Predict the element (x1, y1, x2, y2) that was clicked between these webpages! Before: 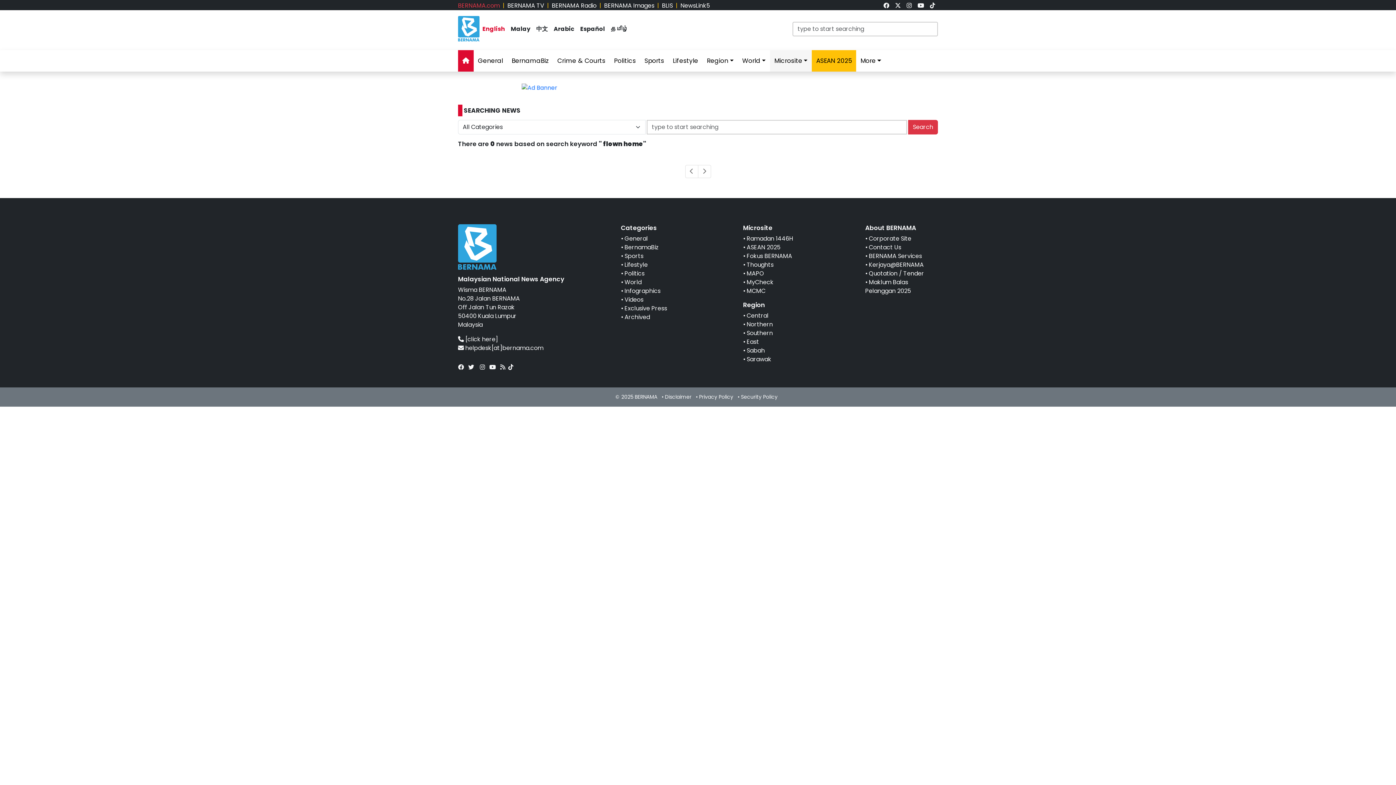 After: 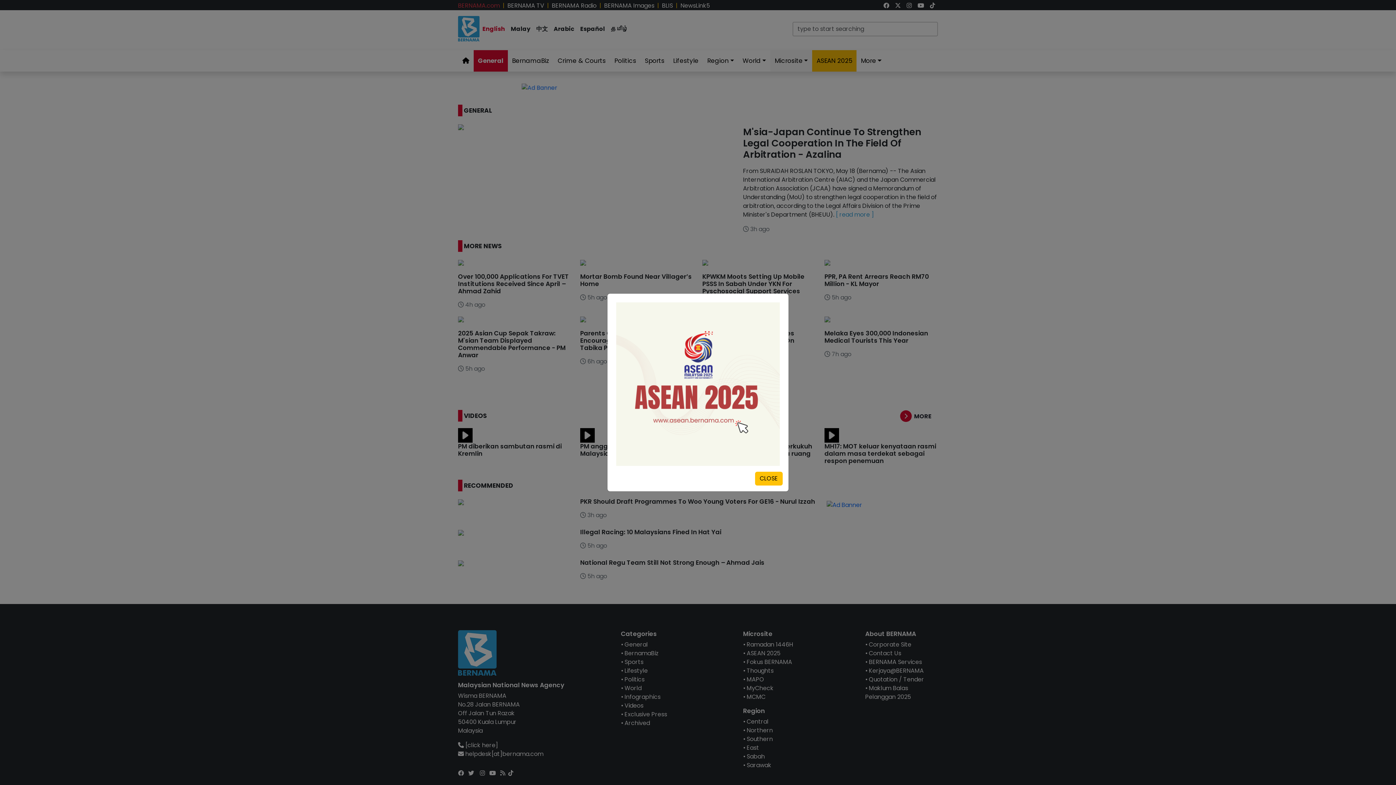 Action: bbox: (624, 234, 648, 242) label: General